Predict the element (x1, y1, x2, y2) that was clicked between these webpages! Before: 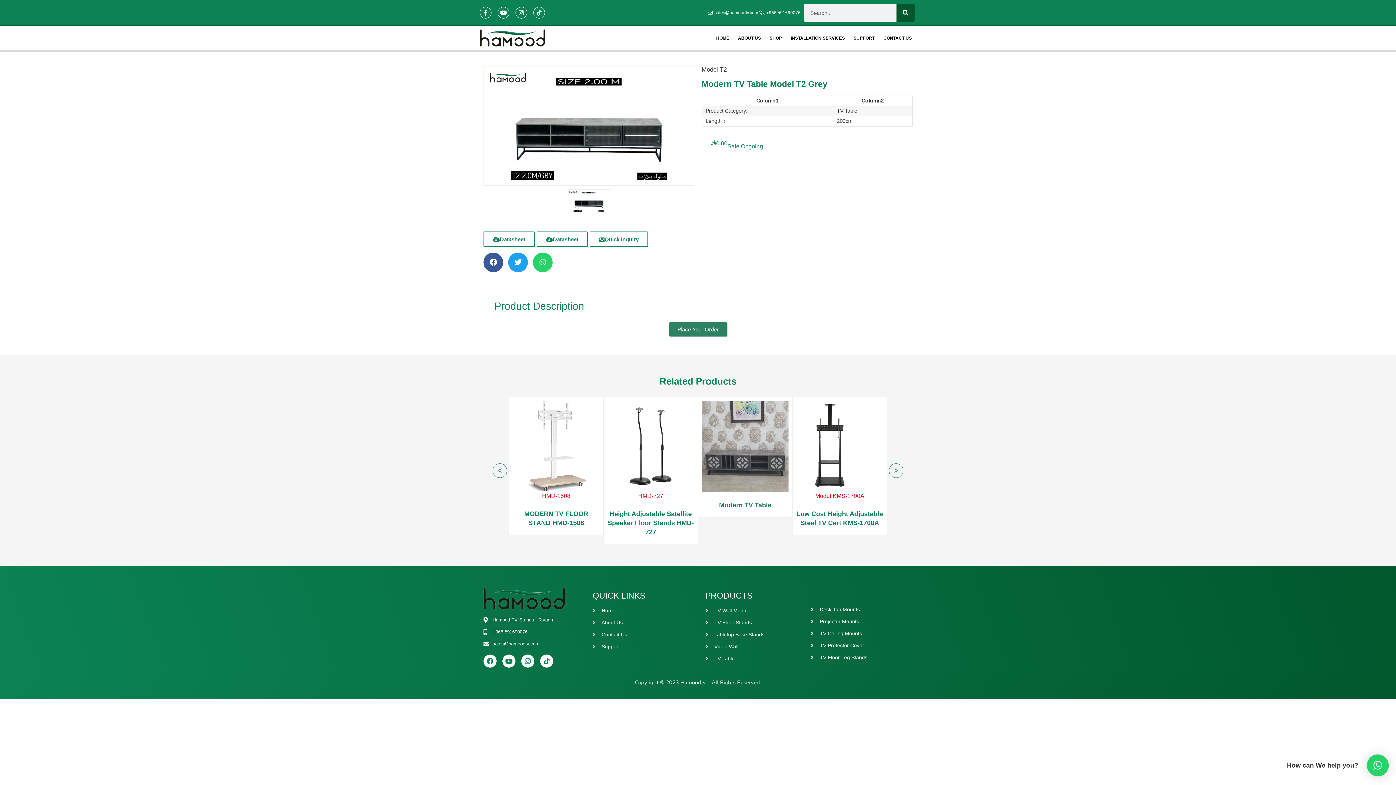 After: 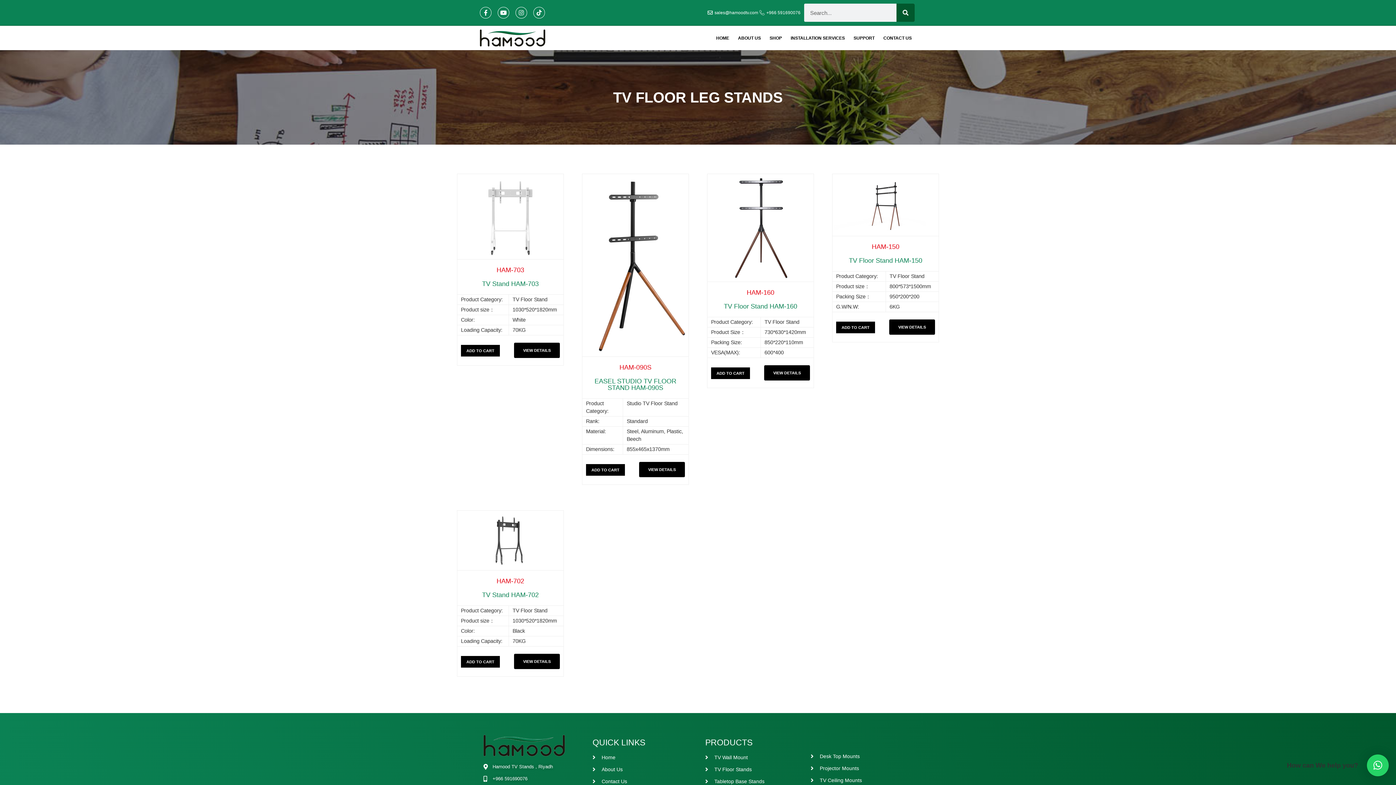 Action: label: TV Floor Leg Stands bbox: (810, 654, 867, 660)